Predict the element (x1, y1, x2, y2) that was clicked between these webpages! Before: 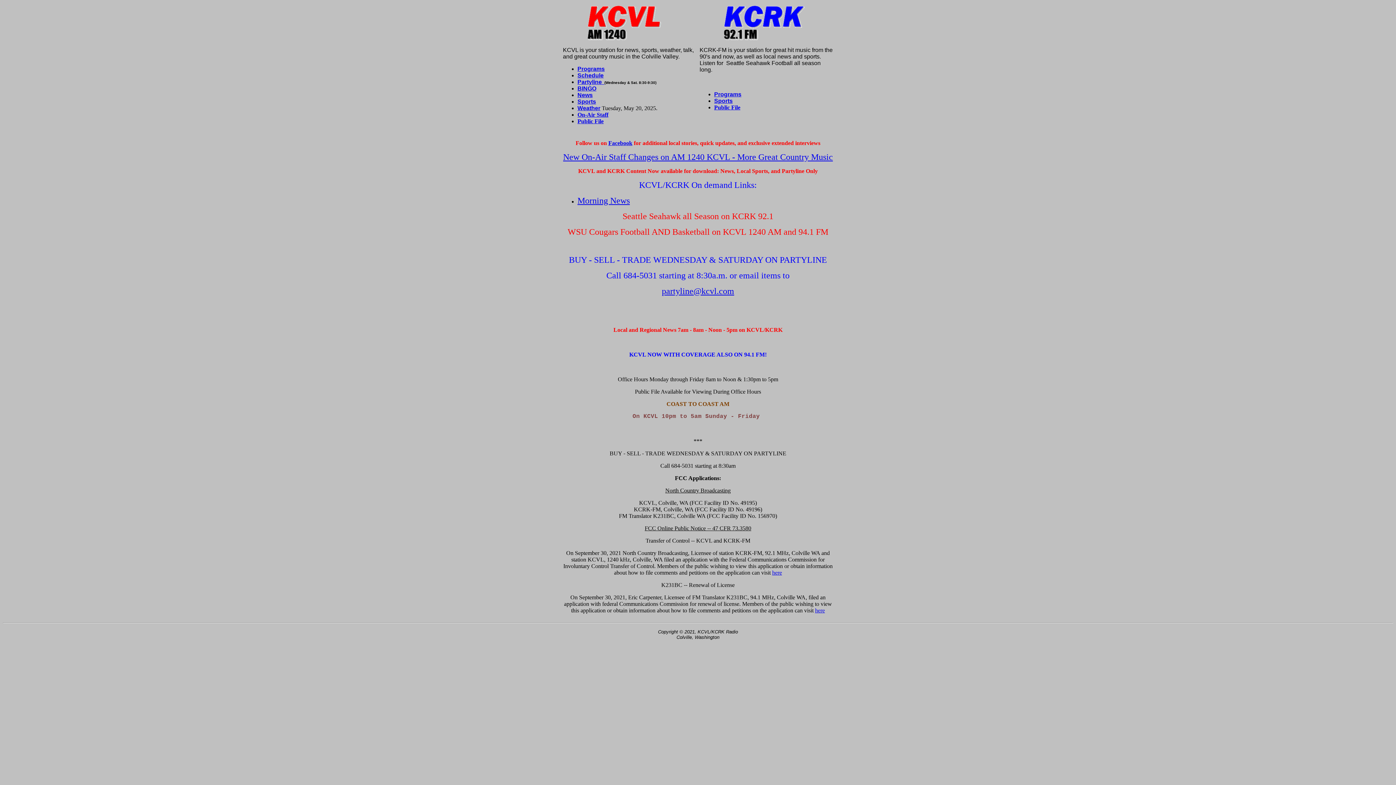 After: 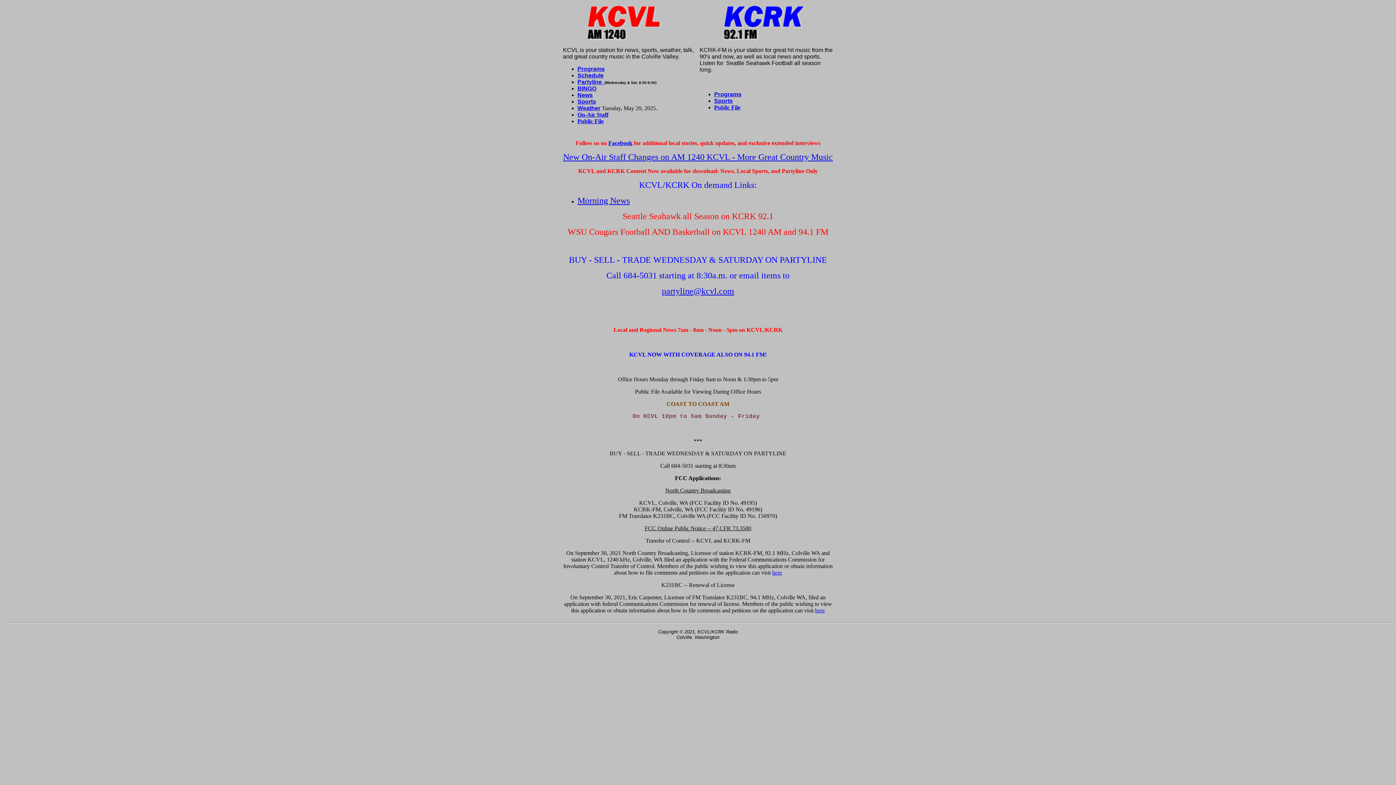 Action: label: BINGO bbox: (577, 85, 596, 91)